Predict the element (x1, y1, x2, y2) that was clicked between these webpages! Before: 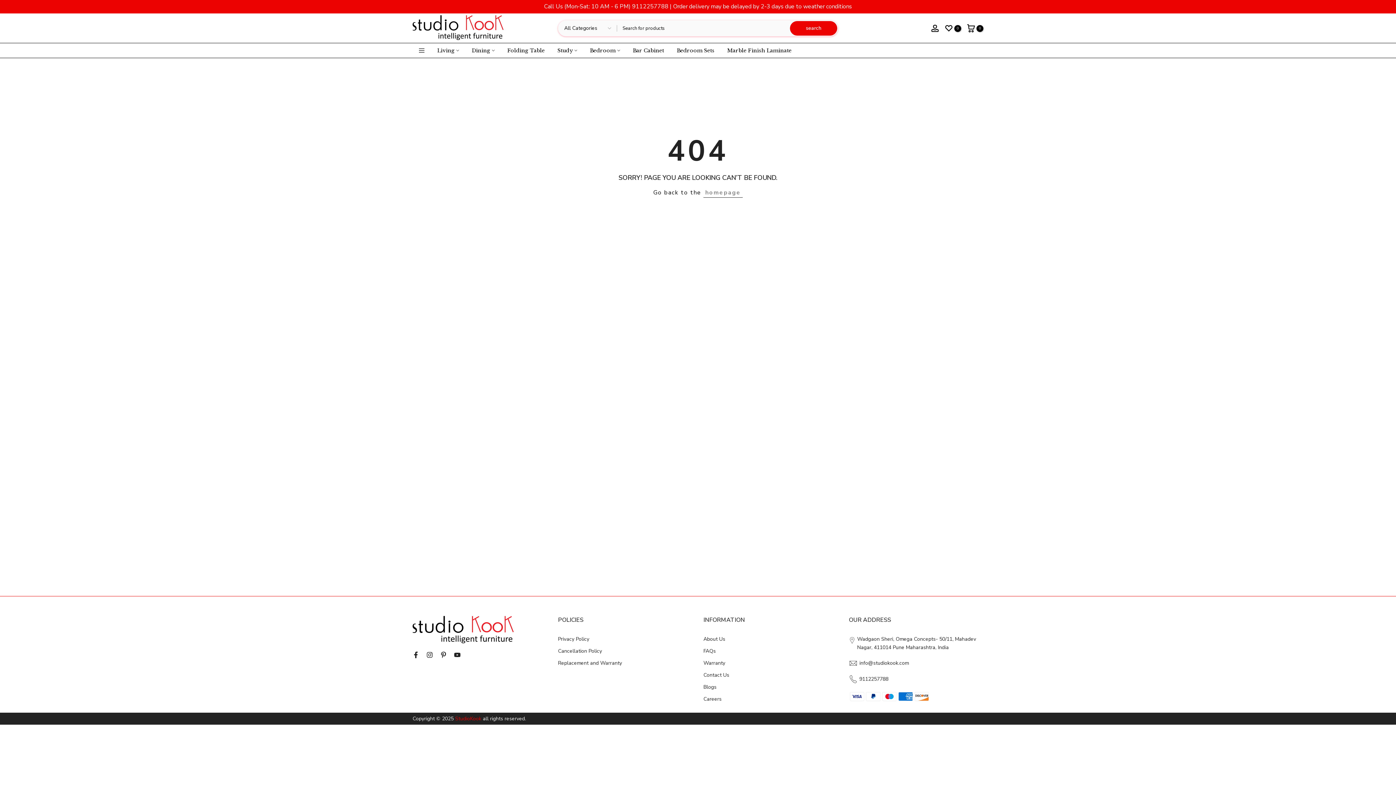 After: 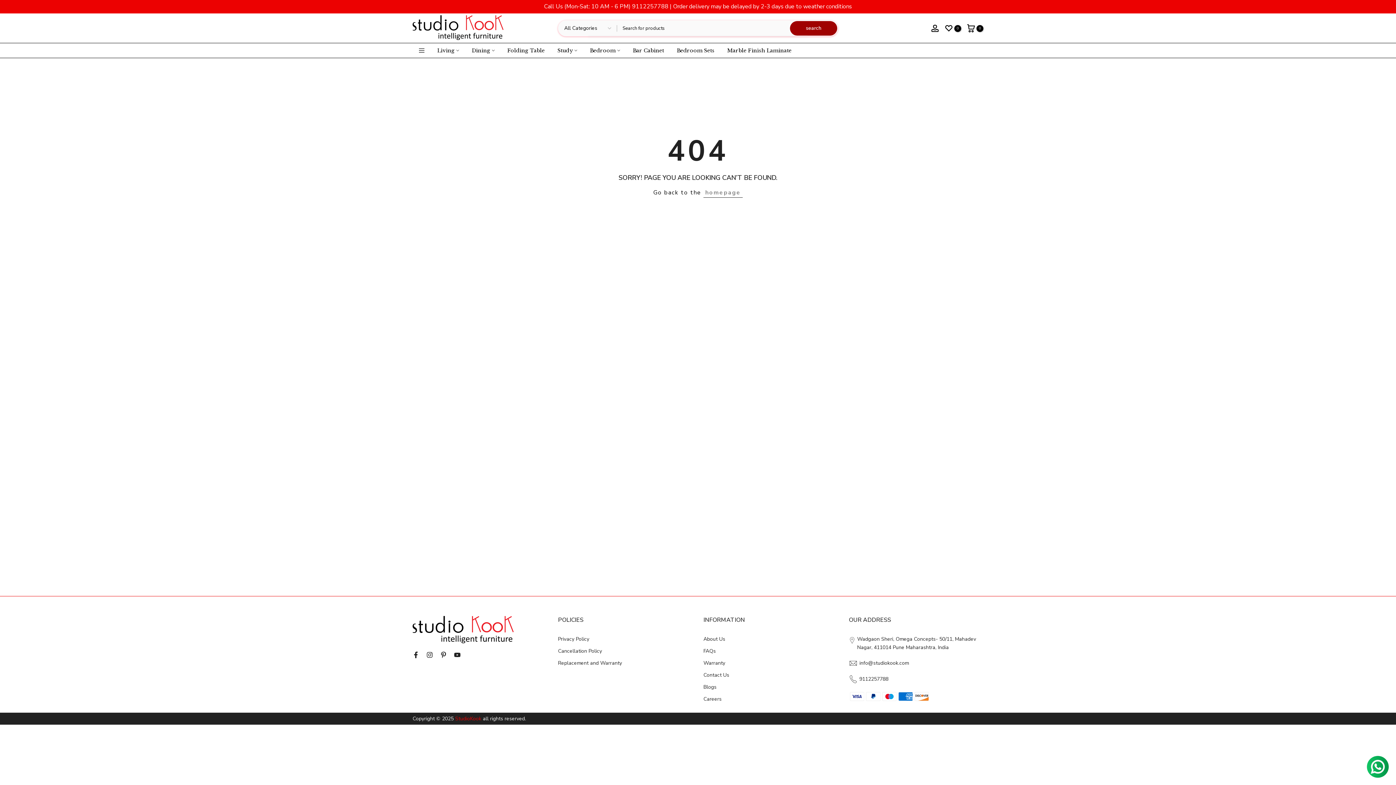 Action: label: search bbox: (790, 20, 837, 35)